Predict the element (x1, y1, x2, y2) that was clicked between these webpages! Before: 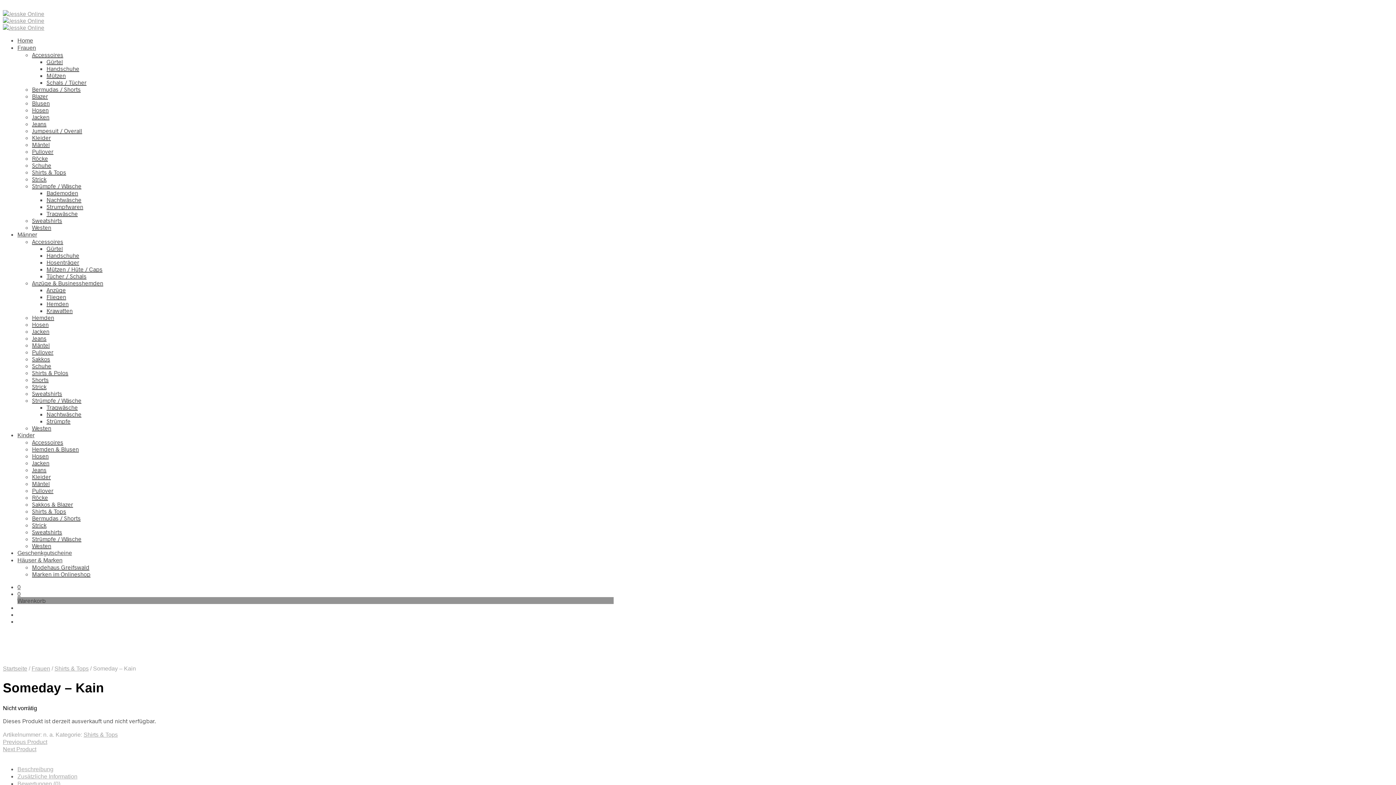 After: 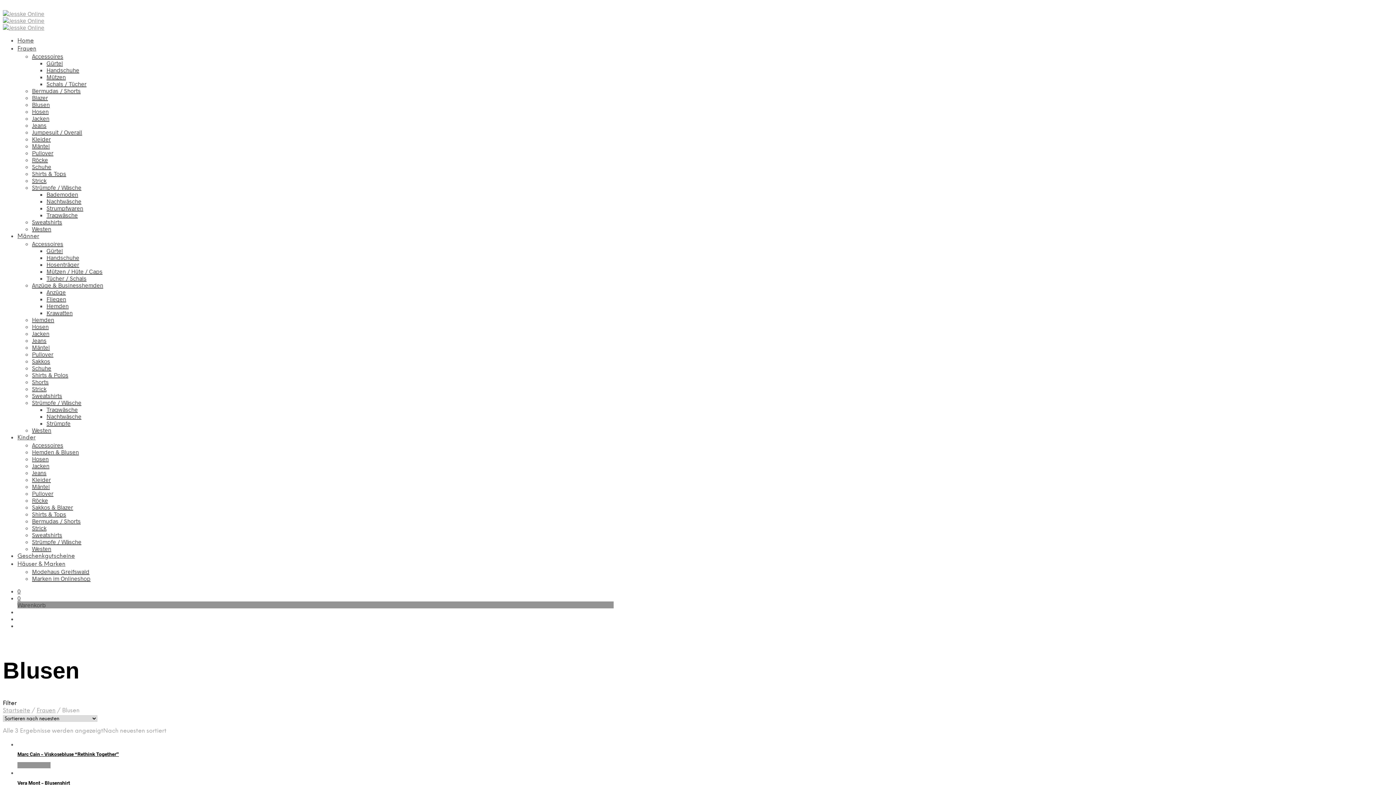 Action: label: Blusen bbox: (32, 99, 49, 106)